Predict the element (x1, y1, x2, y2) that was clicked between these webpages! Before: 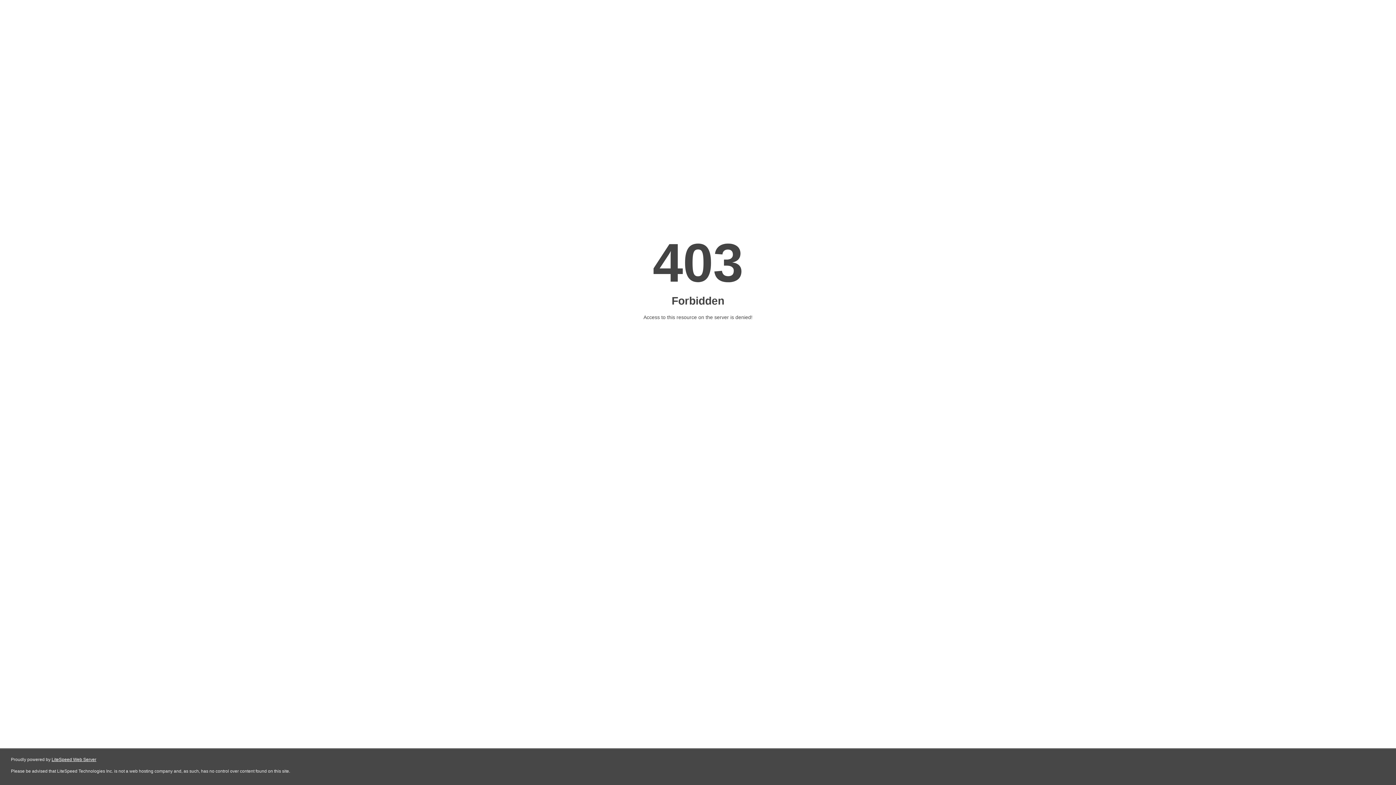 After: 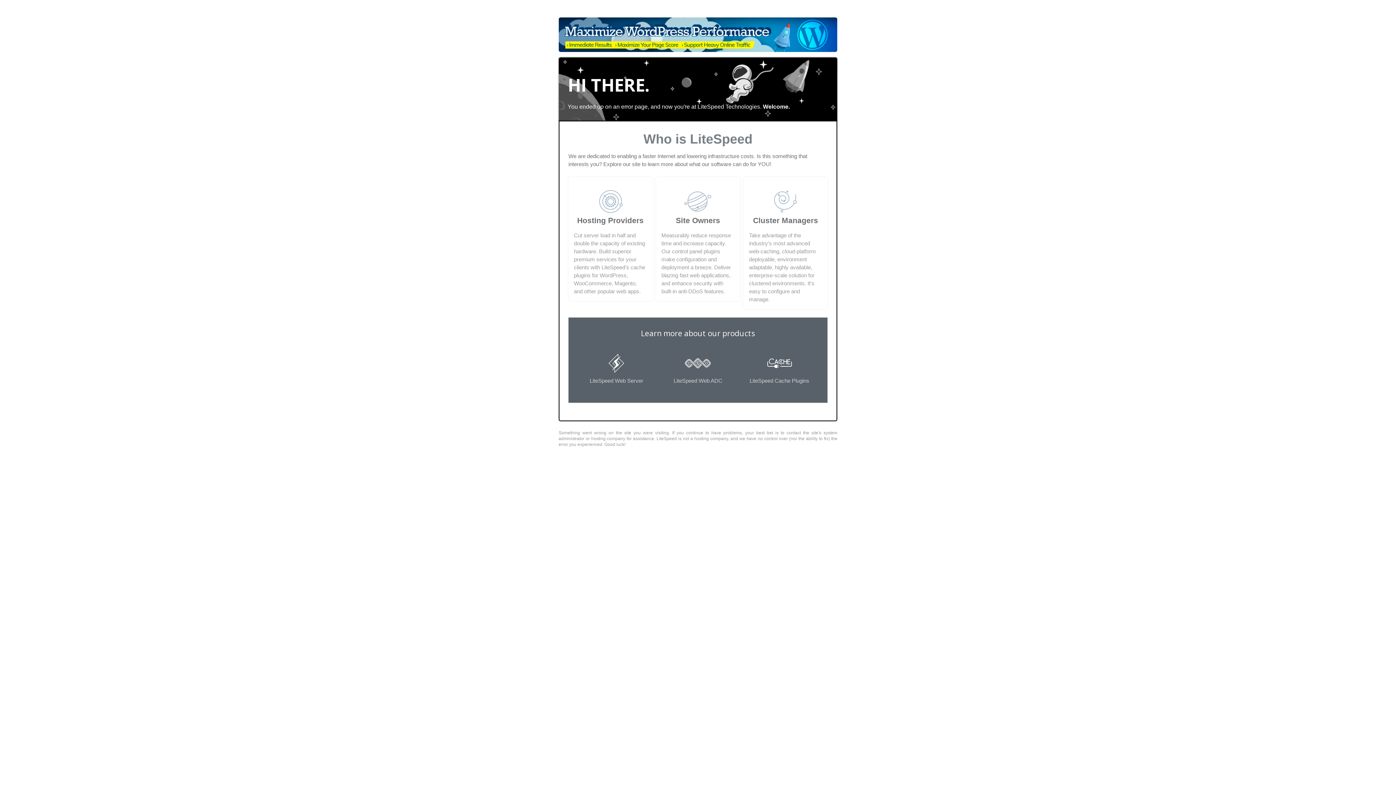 Action: bbox: (51, 757, 96, 762) label: LiteSpeed Web Server